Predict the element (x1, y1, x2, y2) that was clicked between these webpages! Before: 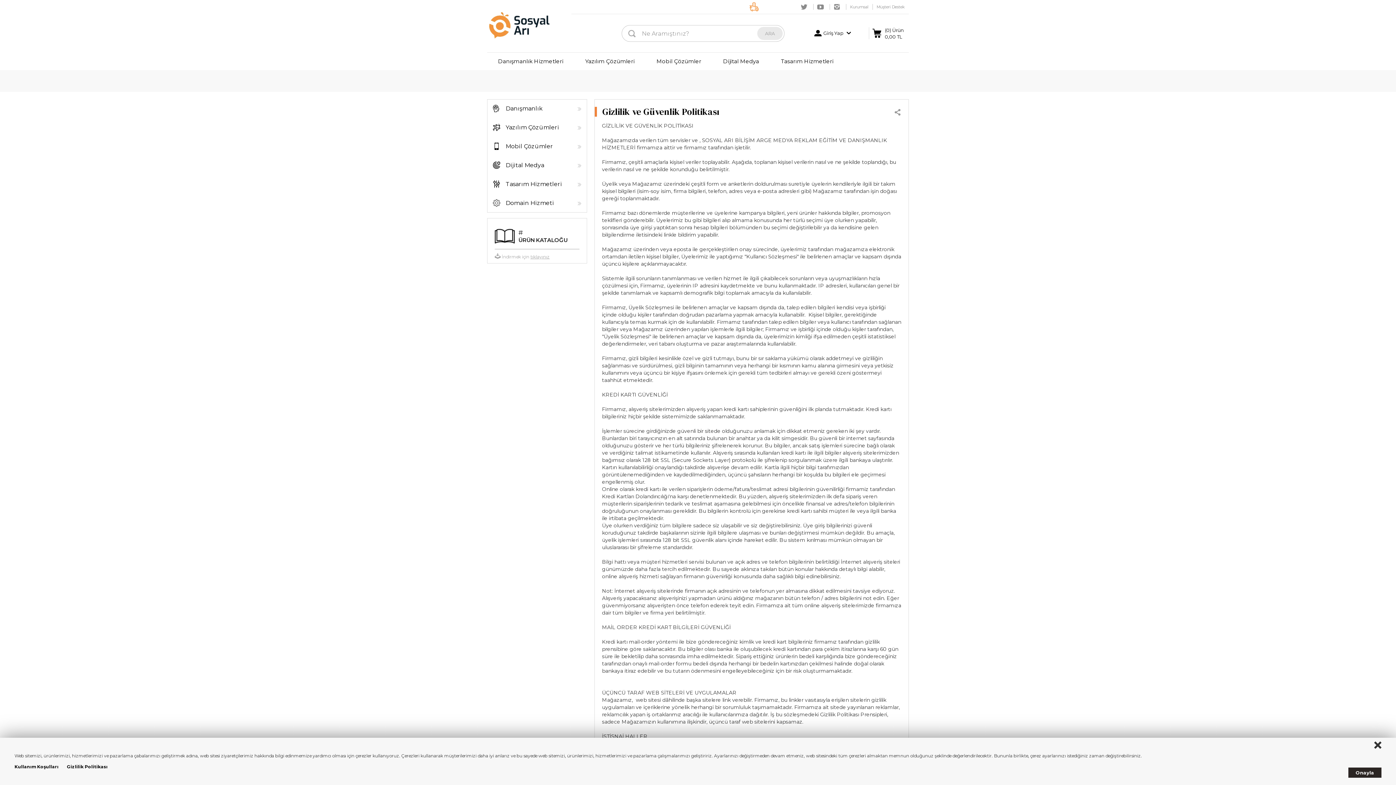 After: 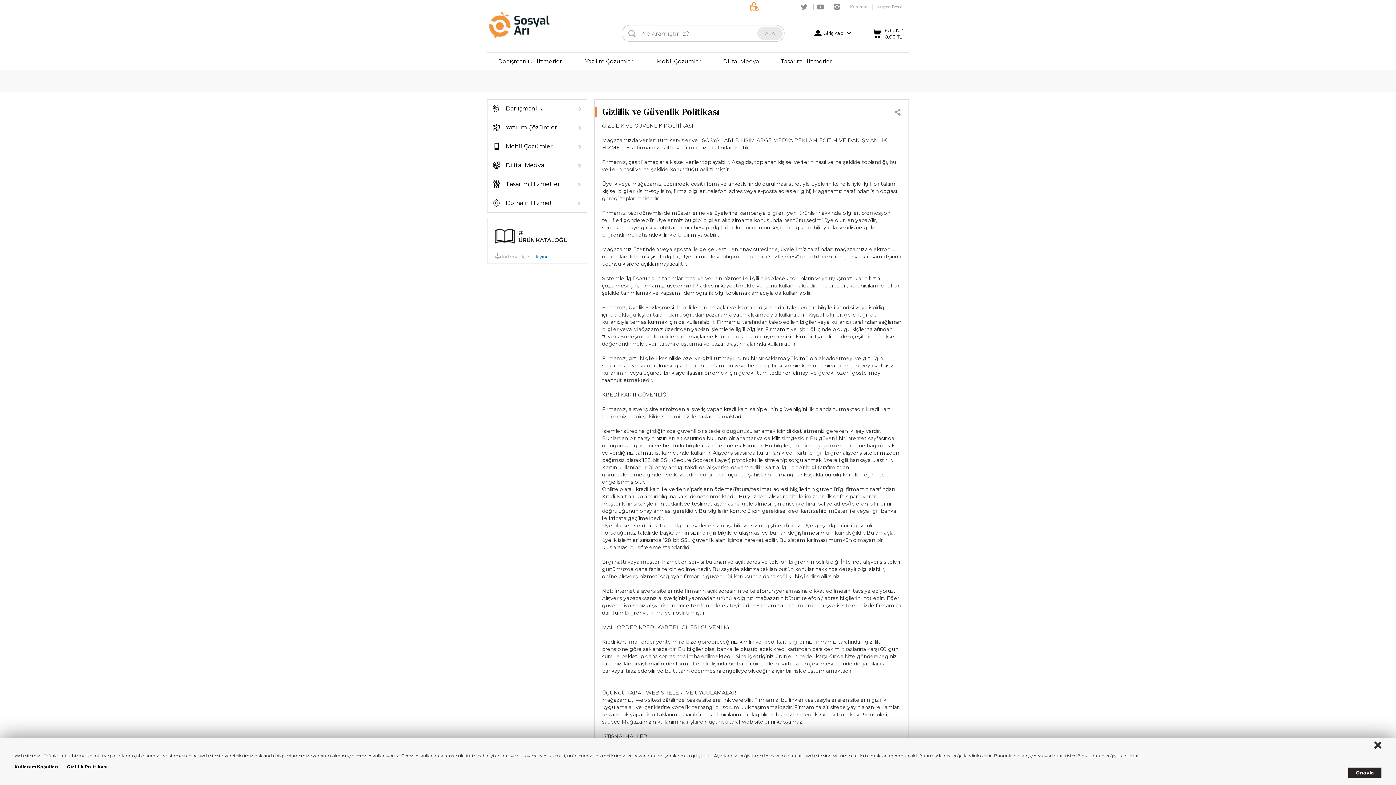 Action: label: tıklayınız bbox: (530, 254, 549, 259)